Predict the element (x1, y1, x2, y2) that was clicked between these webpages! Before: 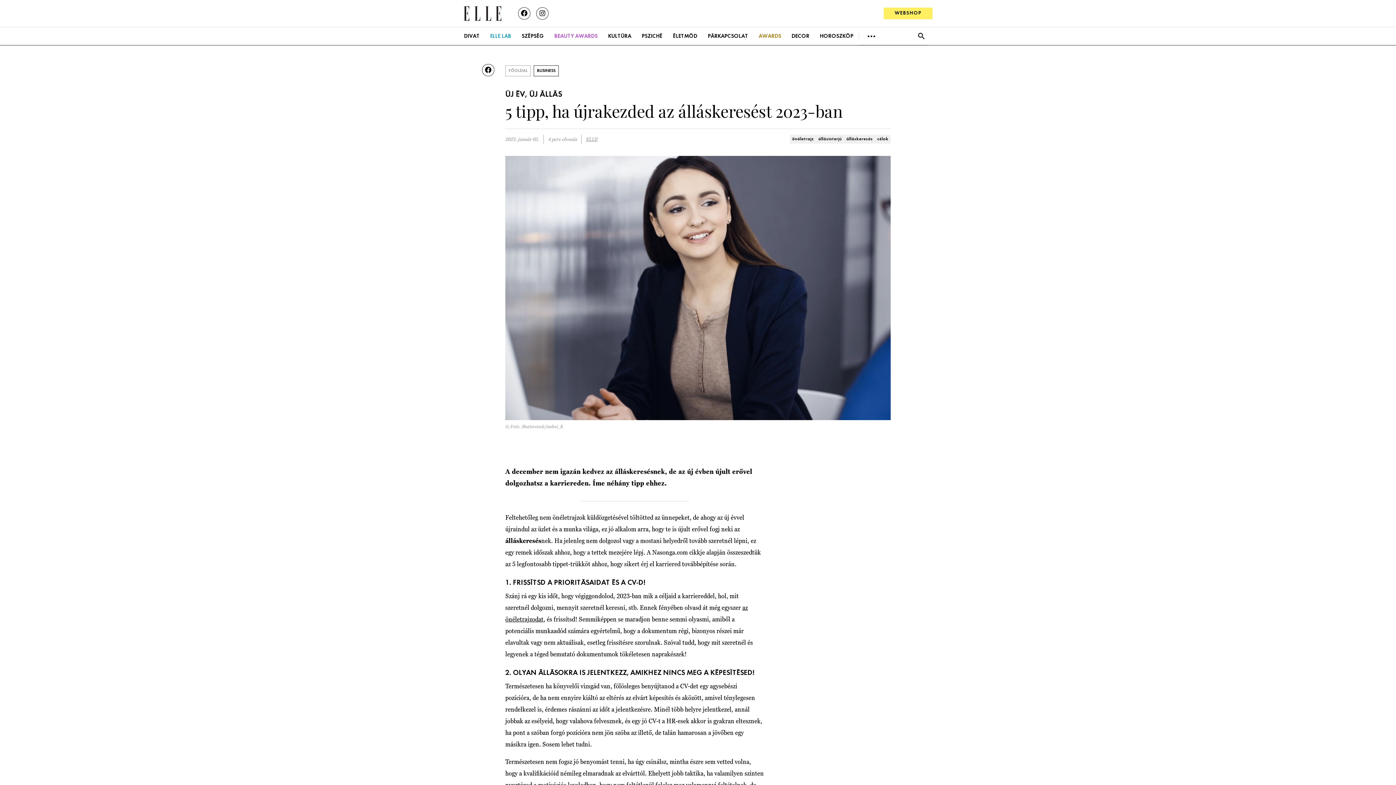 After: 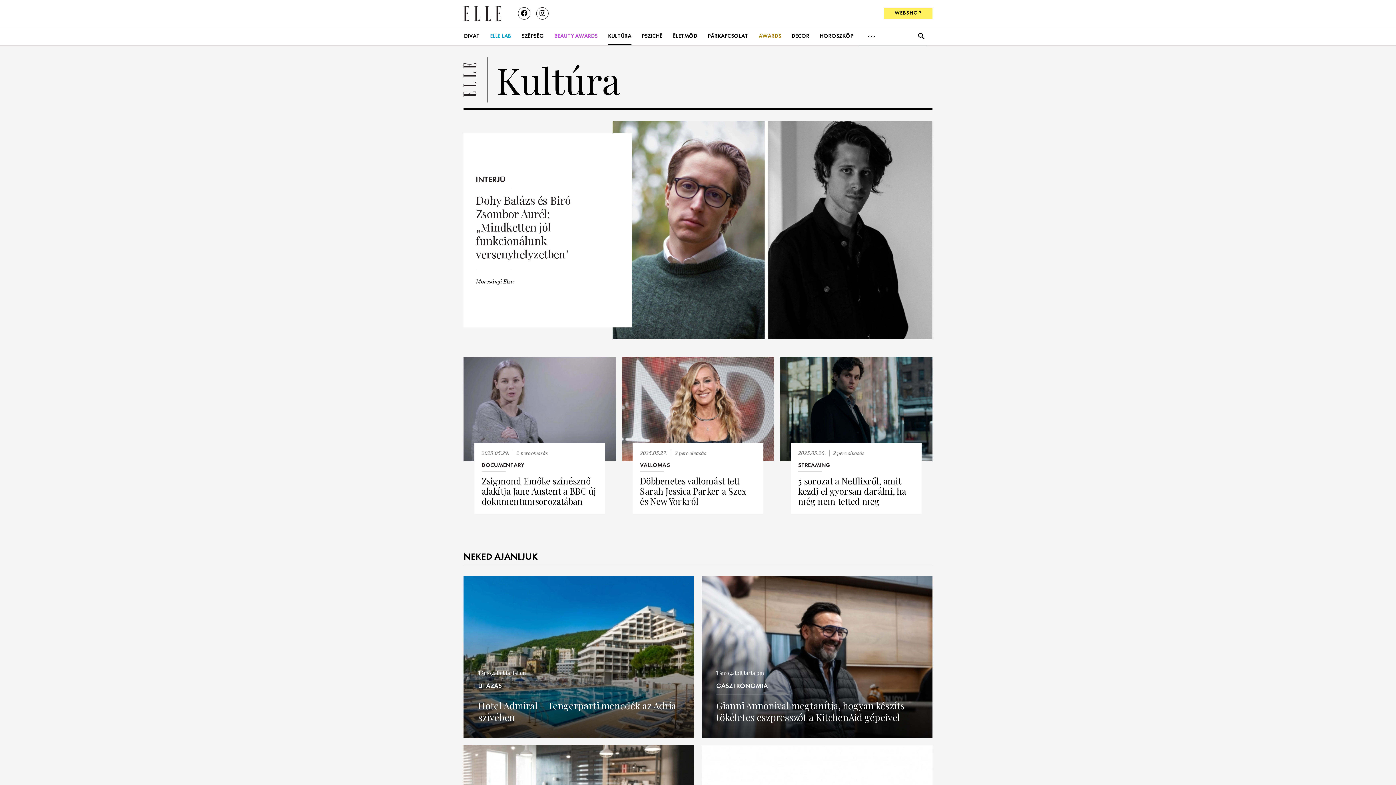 Action: bbox: (608, 28, 631, 43) label: KULTÚRA